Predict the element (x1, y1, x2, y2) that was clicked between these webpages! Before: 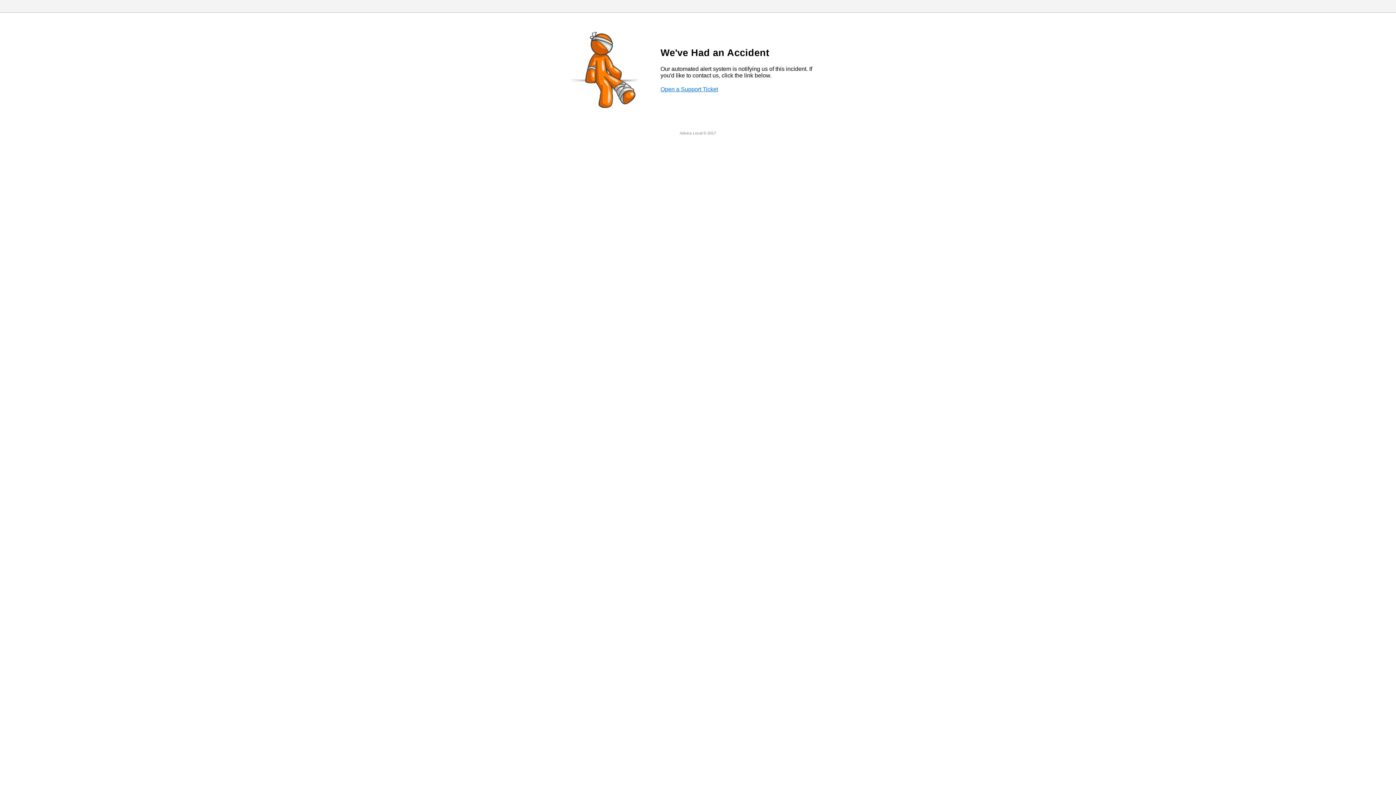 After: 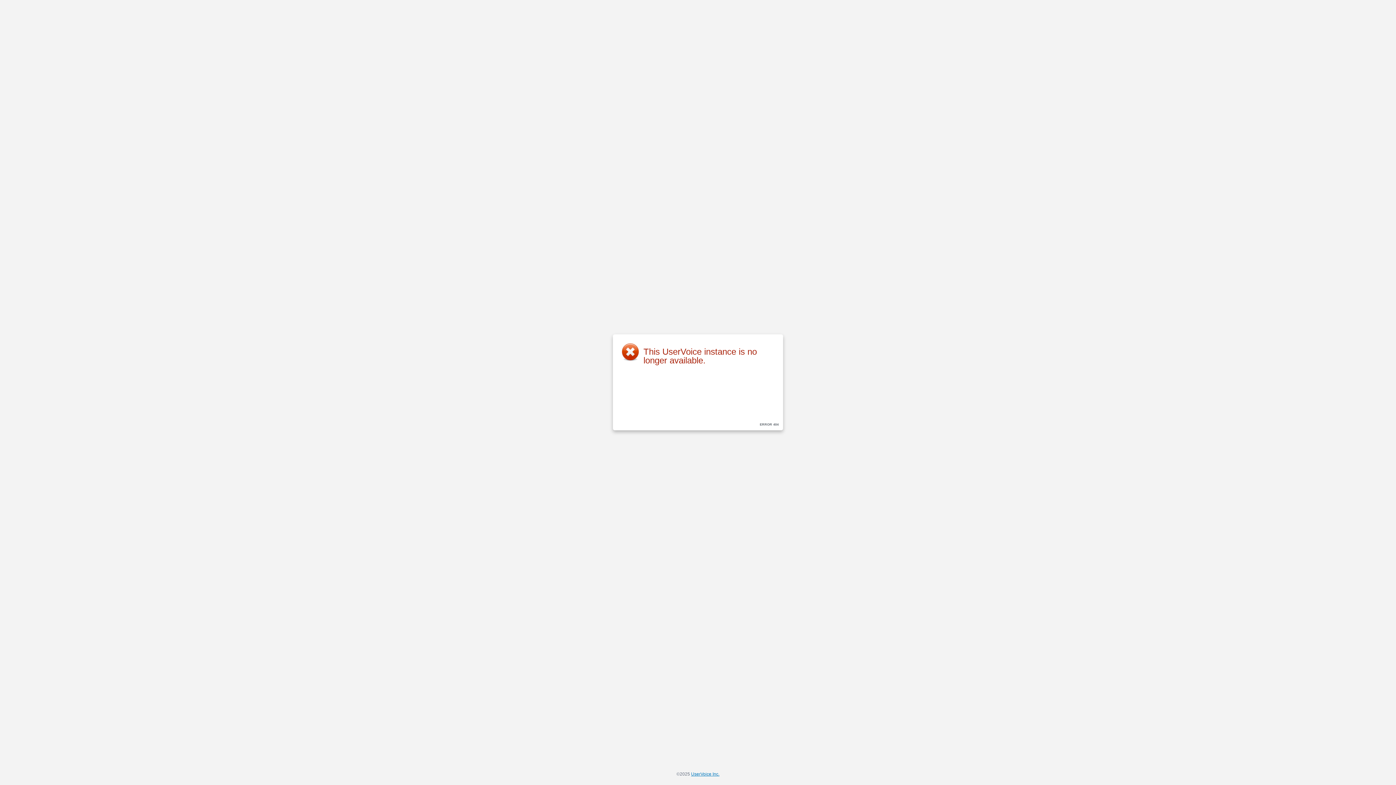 Action: bbox: (660, 86, 718, 92) label: Open a Support Ticket